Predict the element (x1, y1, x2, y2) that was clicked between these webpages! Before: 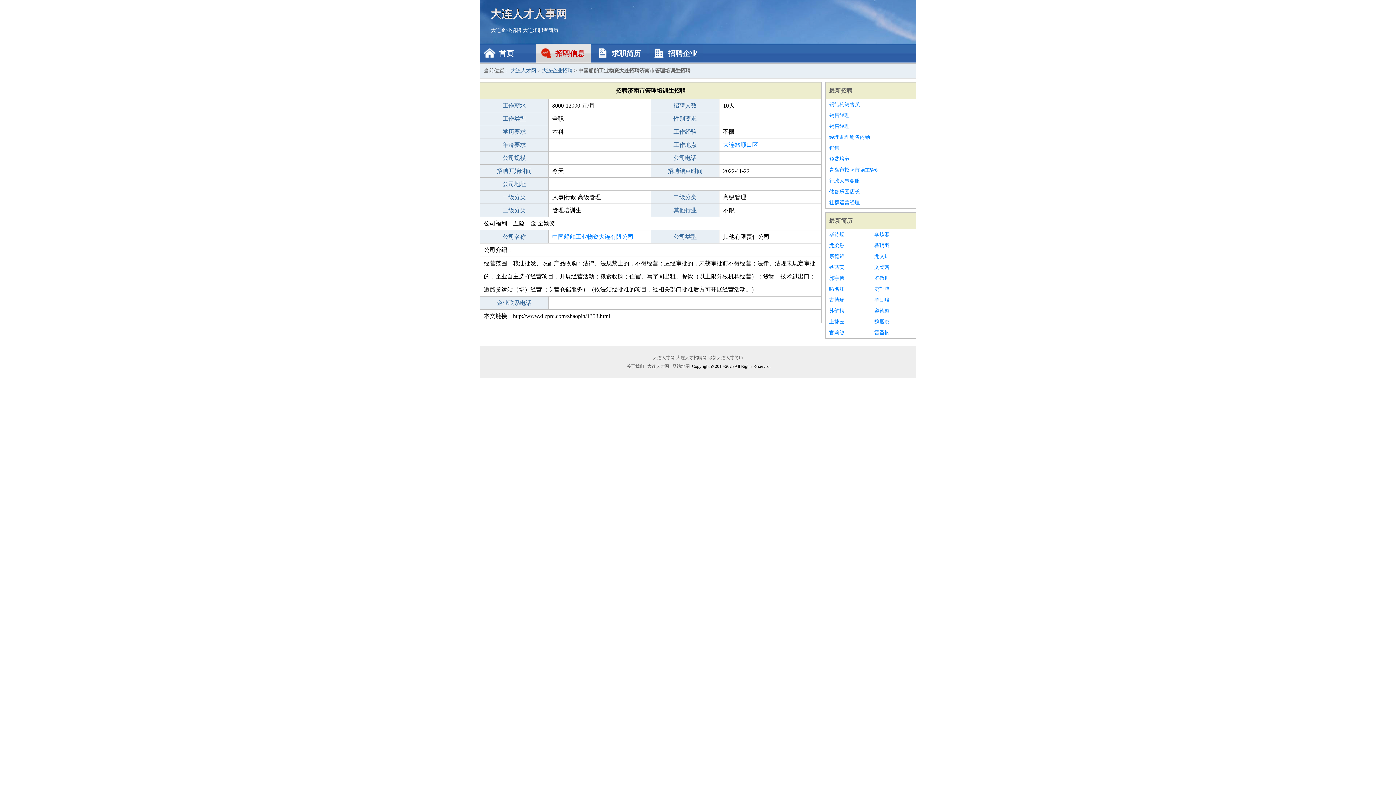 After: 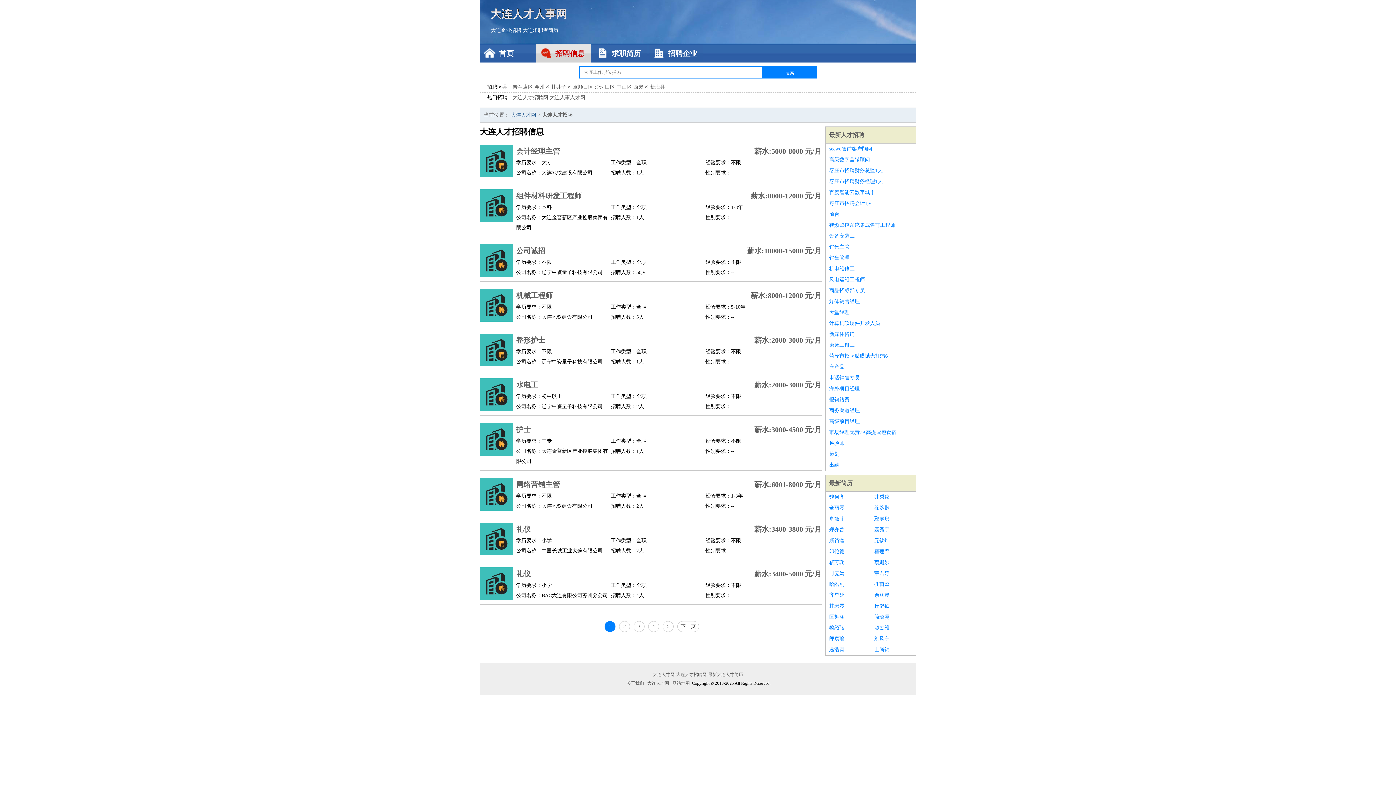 Action: label: 大连企业招聘 bbox: (490, 27, 521, 33)